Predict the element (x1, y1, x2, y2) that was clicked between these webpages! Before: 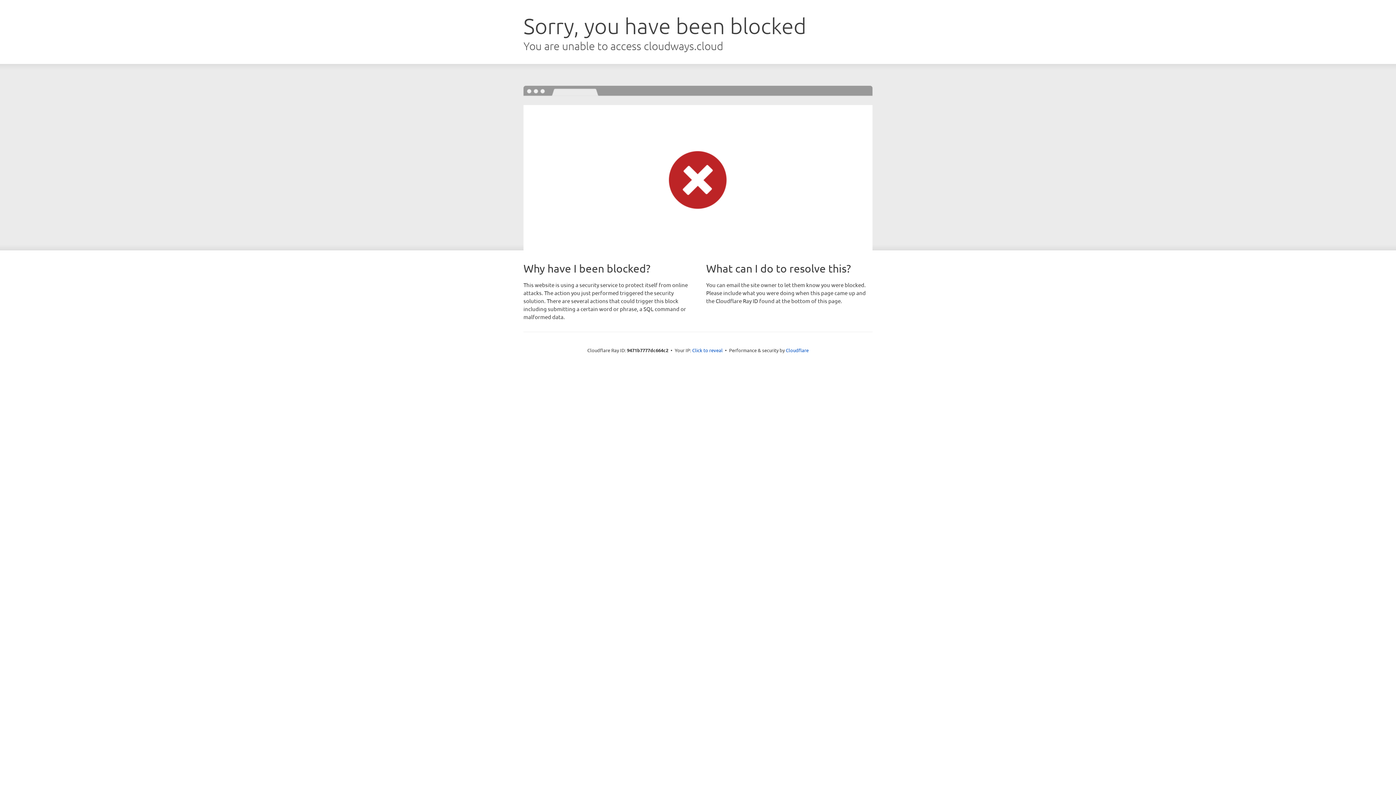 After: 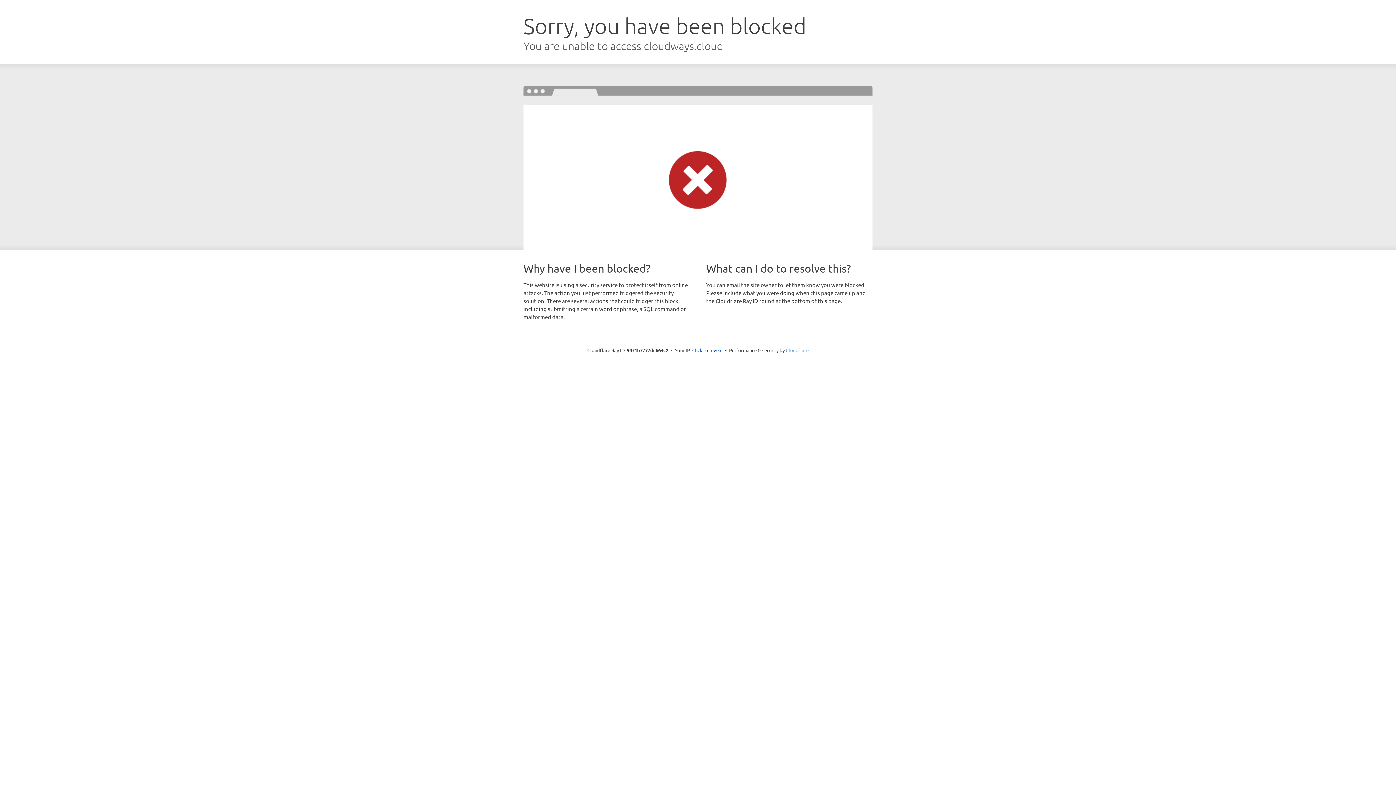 Action: label: Cloudflare bbox: (786, 347, 808, 353)